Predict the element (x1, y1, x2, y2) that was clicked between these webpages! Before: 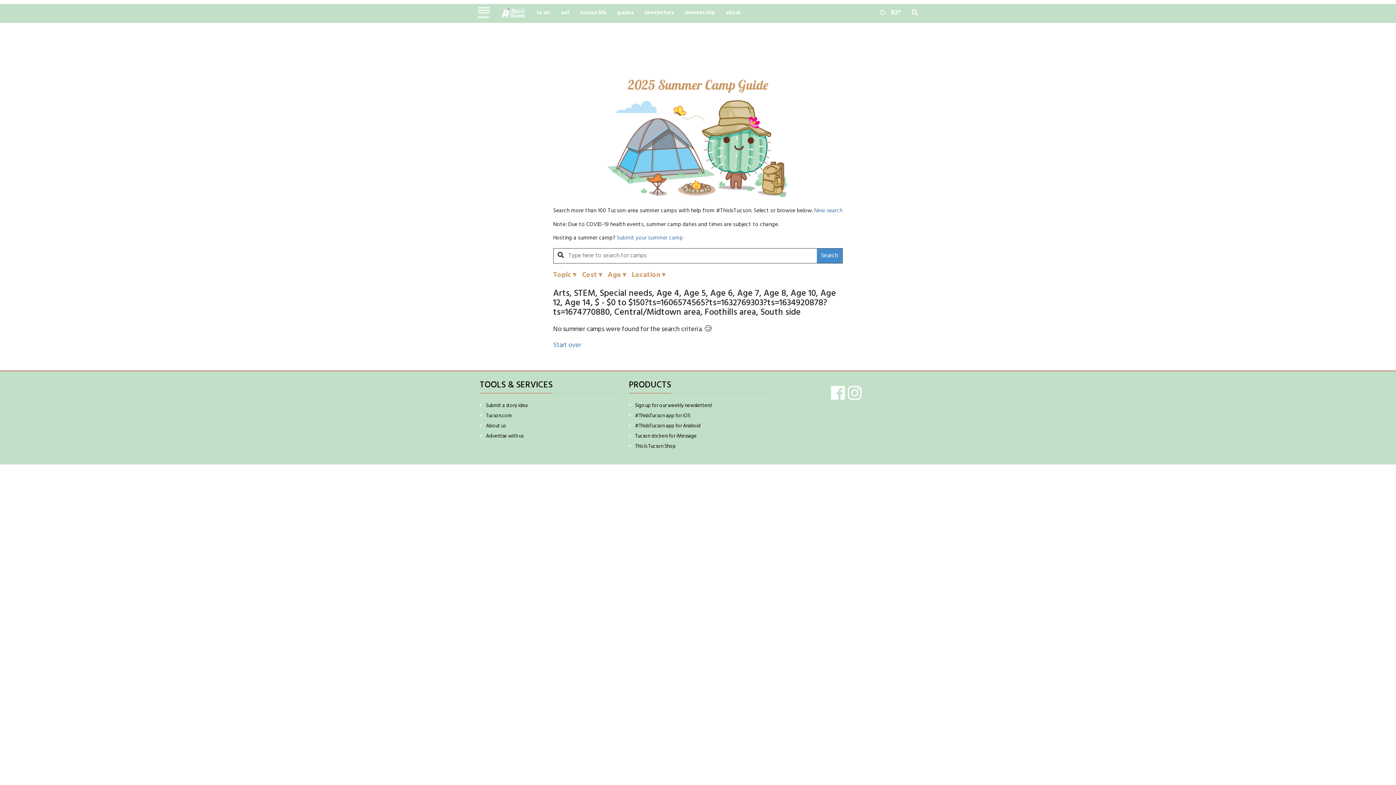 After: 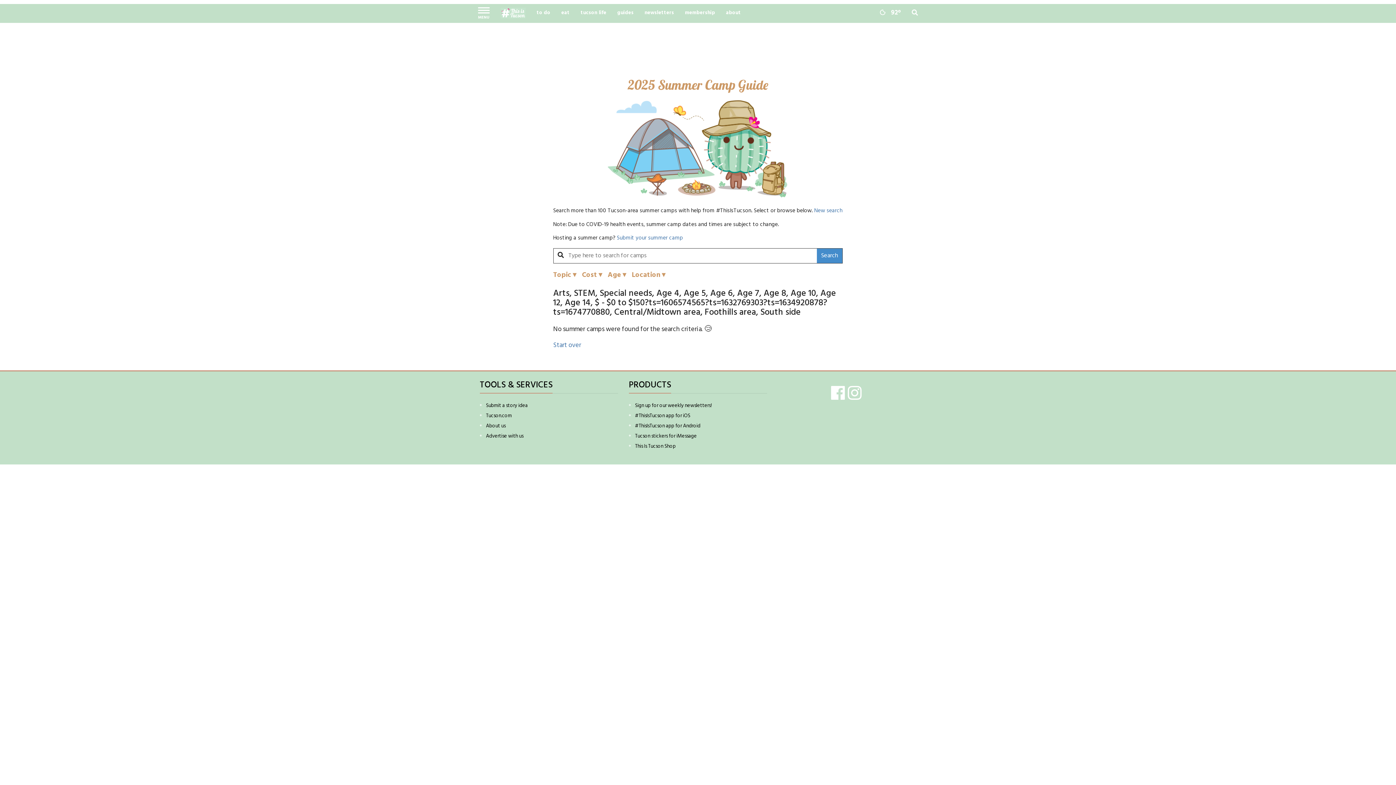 Action: bbox: (635, 422, 700, 430) label: #ThisIsTucson app for Android